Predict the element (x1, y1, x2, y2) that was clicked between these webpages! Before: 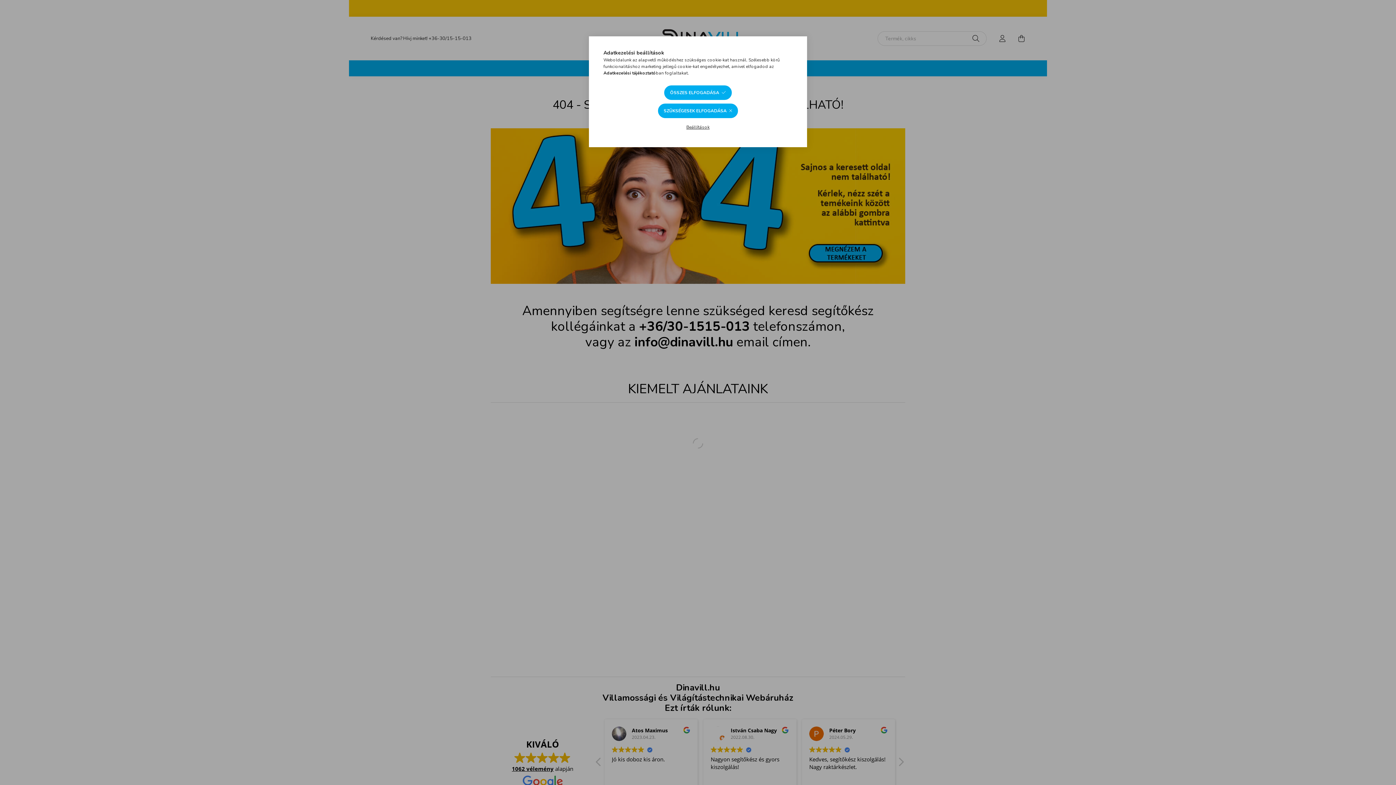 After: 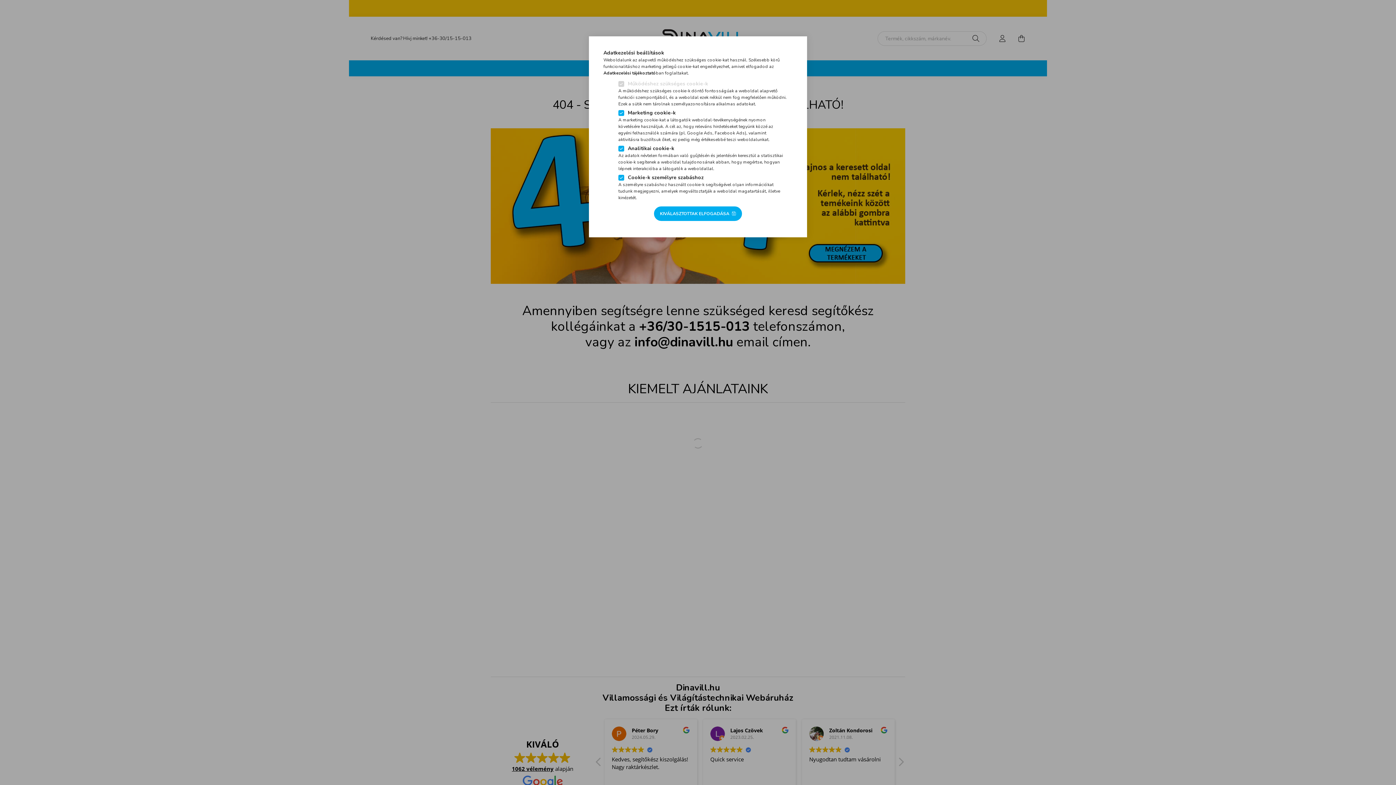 Action: bbox: (680, 120, 715, 134) label: Beállítások